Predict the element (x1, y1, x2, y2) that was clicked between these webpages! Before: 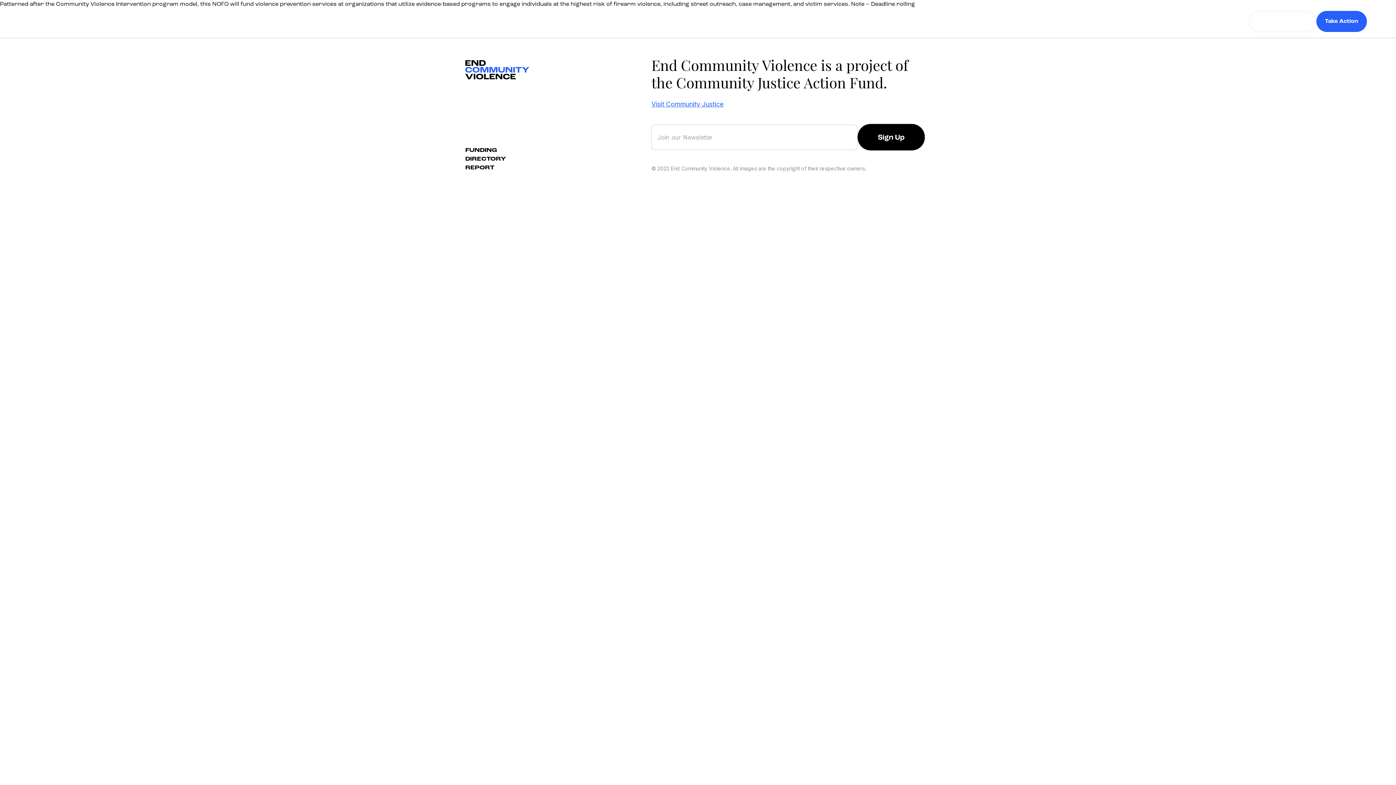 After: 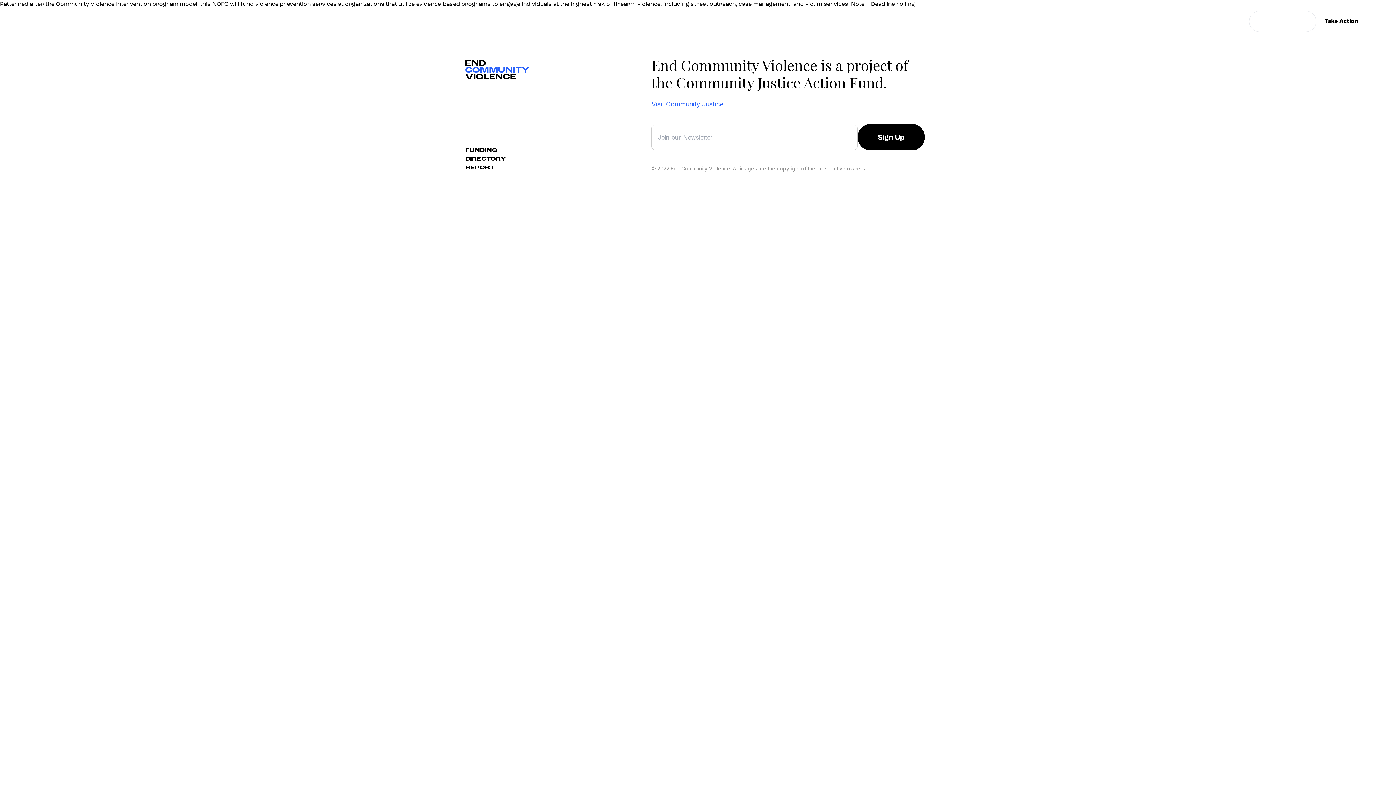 Action: label: Take Action bbox: (1316, 10, 1367, 32)